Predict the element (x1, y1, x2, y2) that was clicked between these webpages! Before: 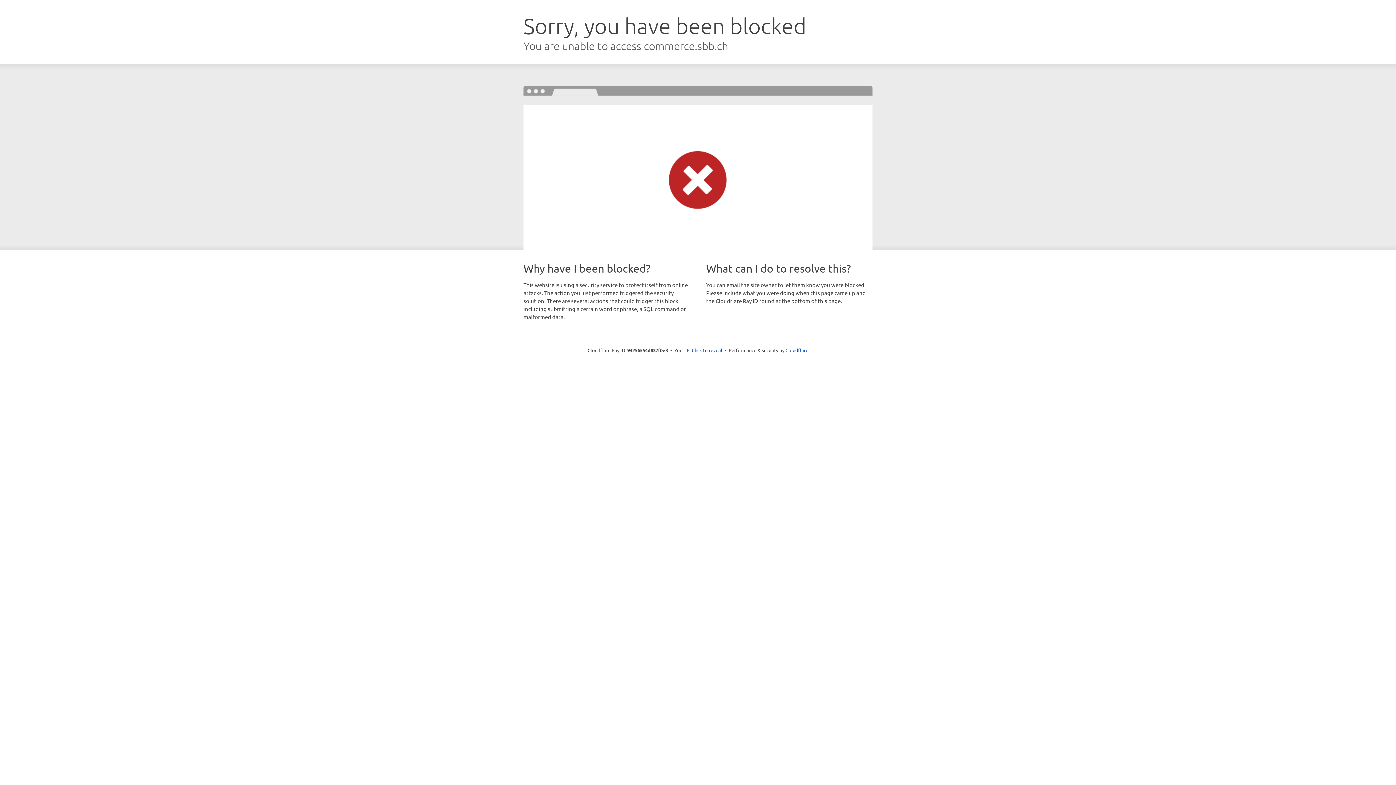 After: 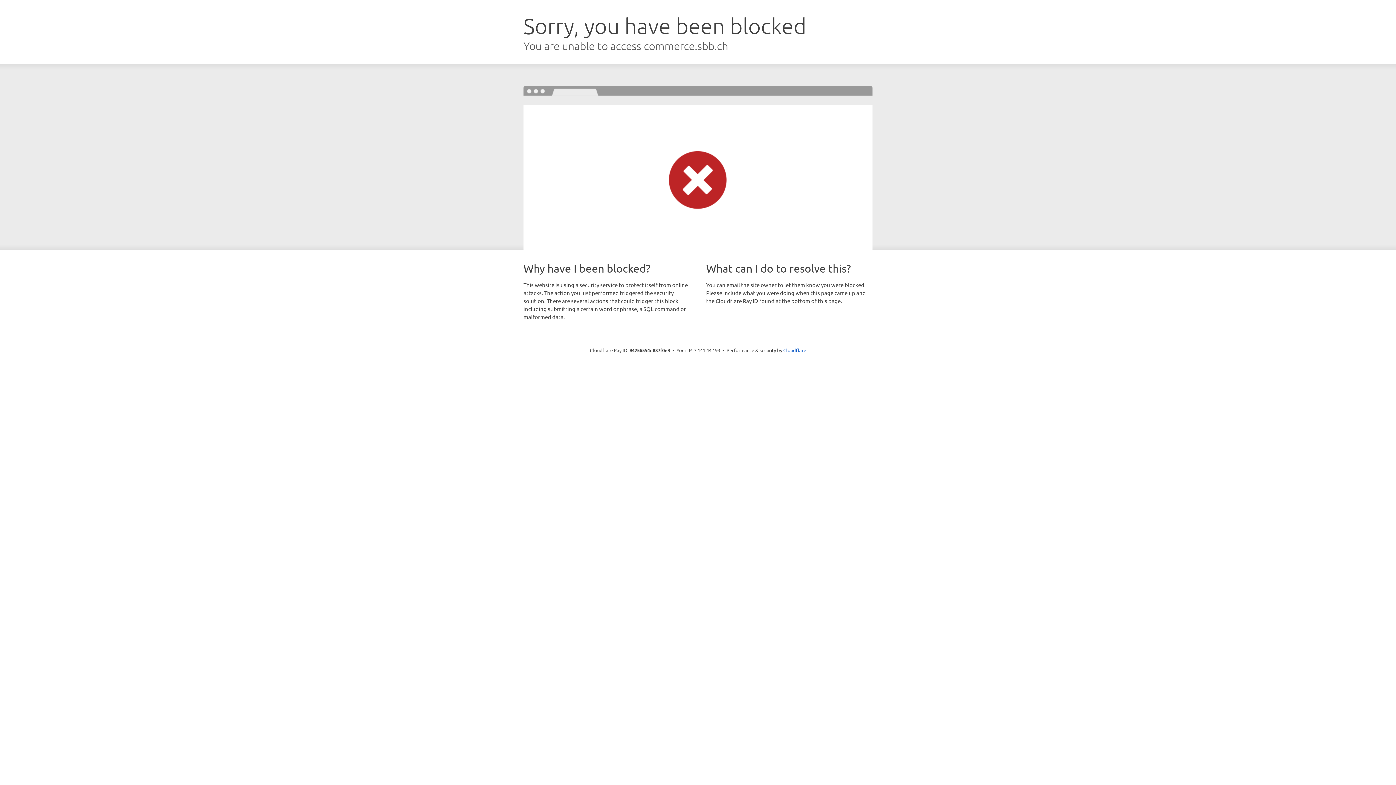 Action: label: Click to reveal bbox: (692, 346, 722, 353)